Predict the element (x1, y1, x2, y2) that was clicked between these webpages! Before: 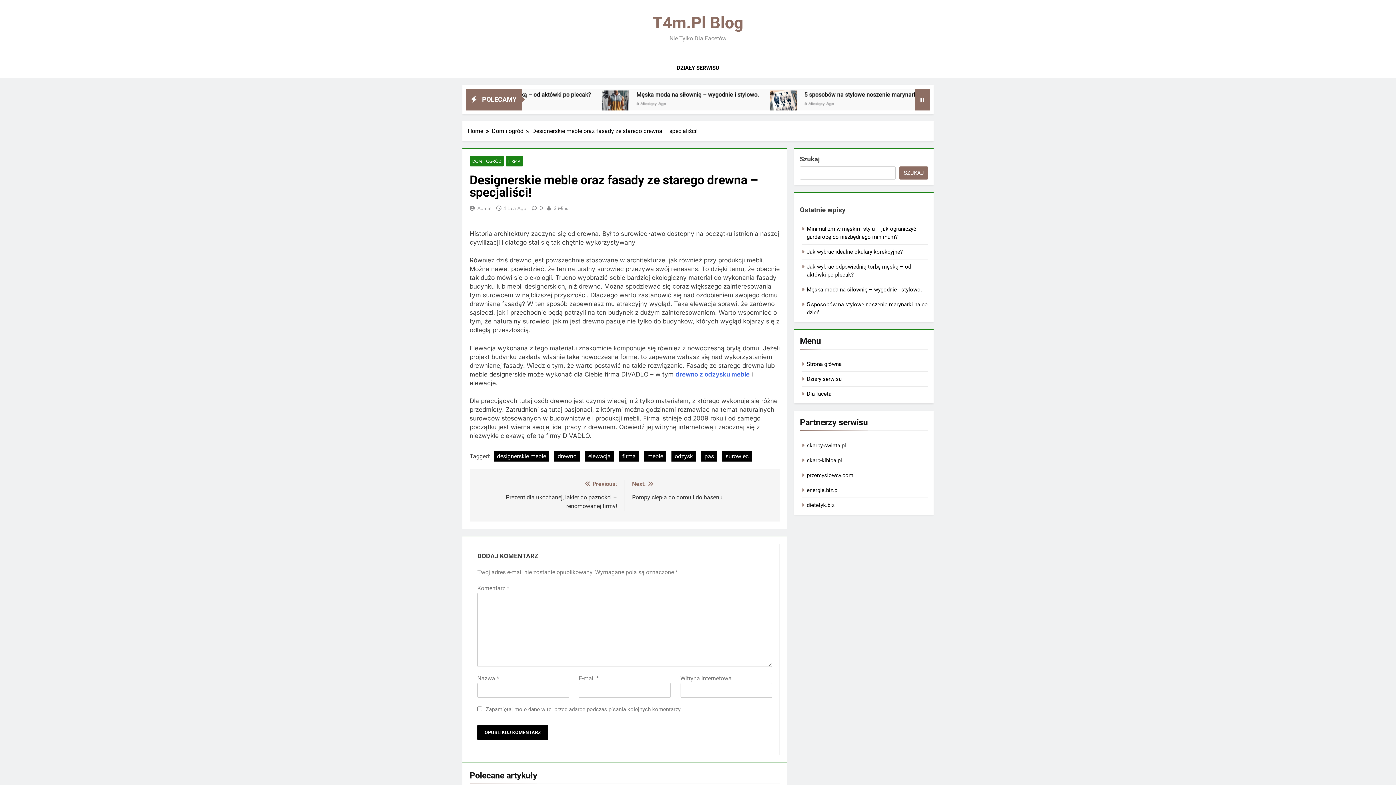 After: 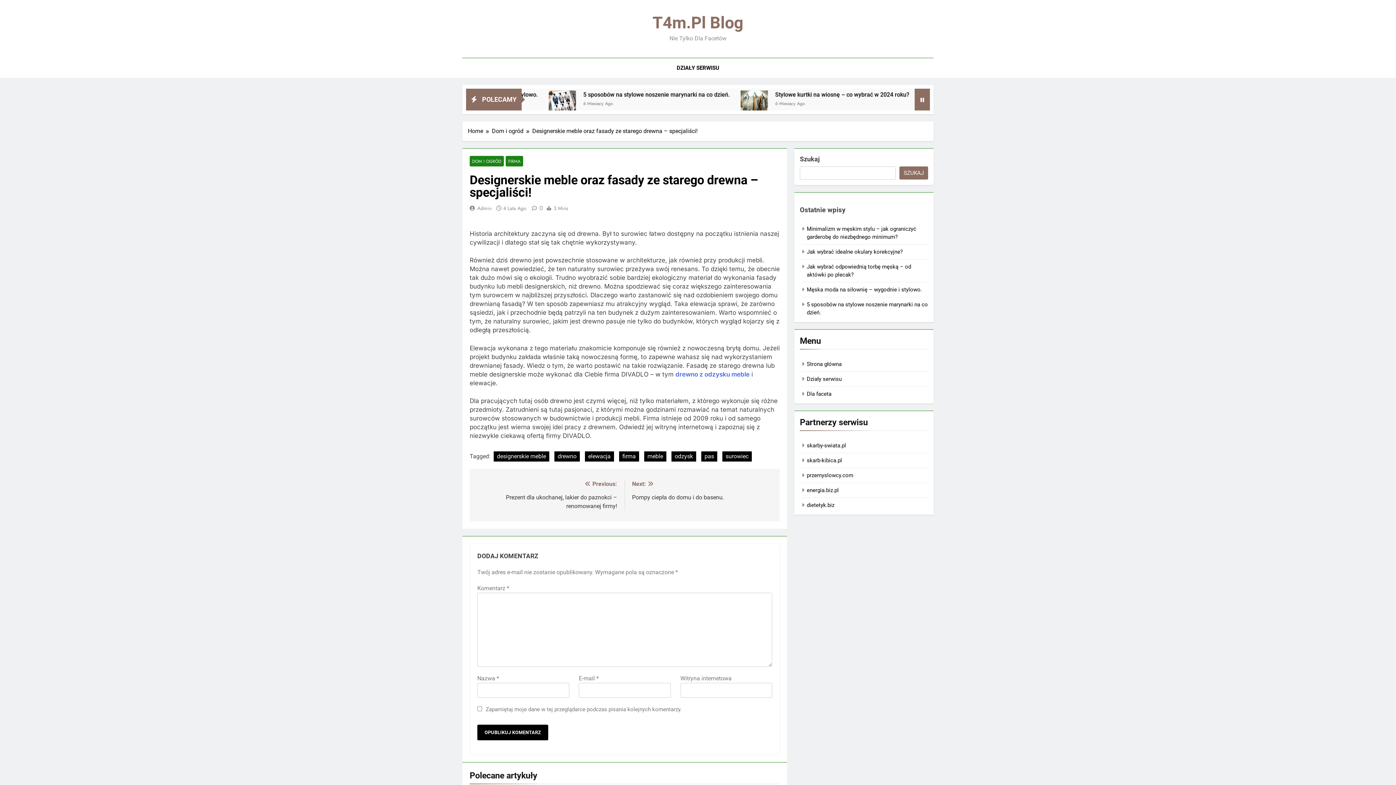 Action: label: 4 Lata Ago bbox: (503, 204, 526, 212)